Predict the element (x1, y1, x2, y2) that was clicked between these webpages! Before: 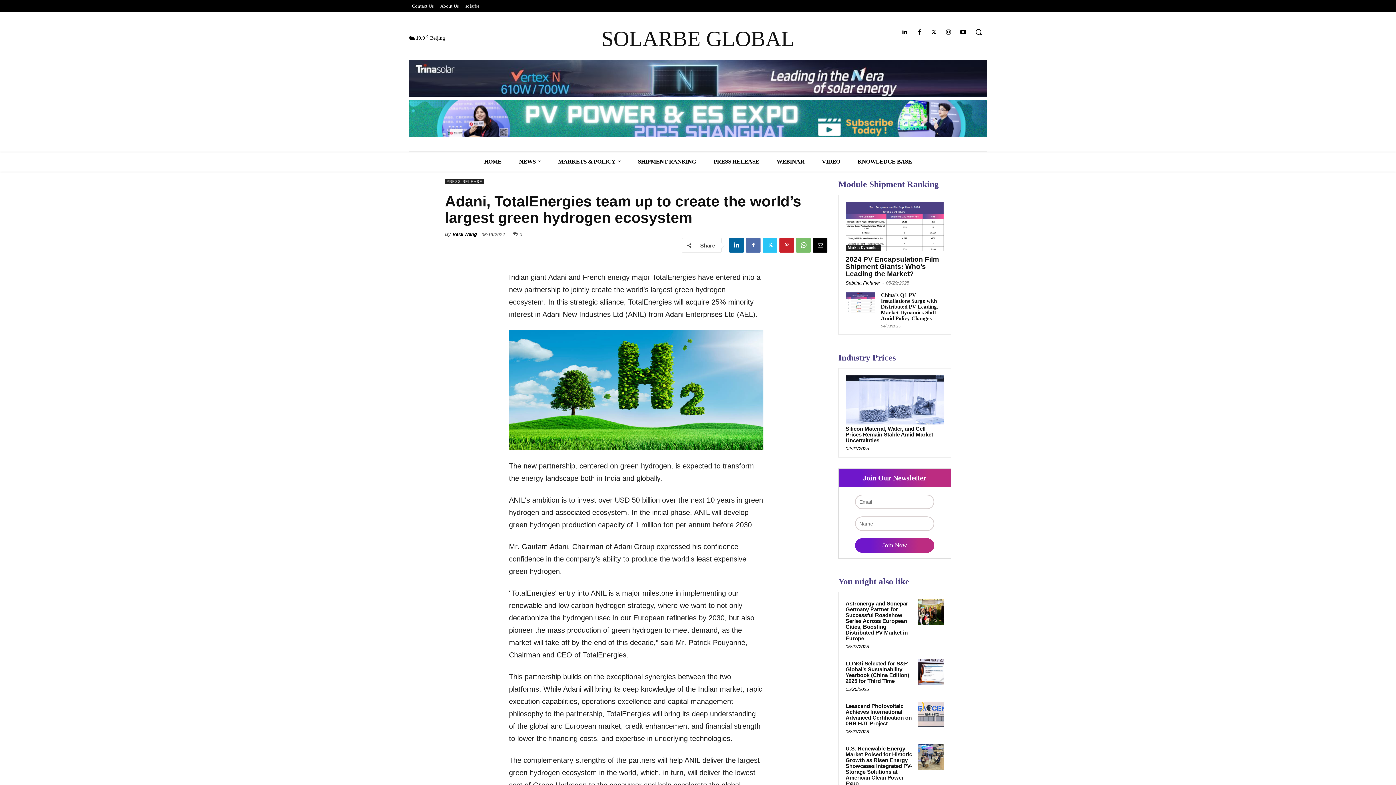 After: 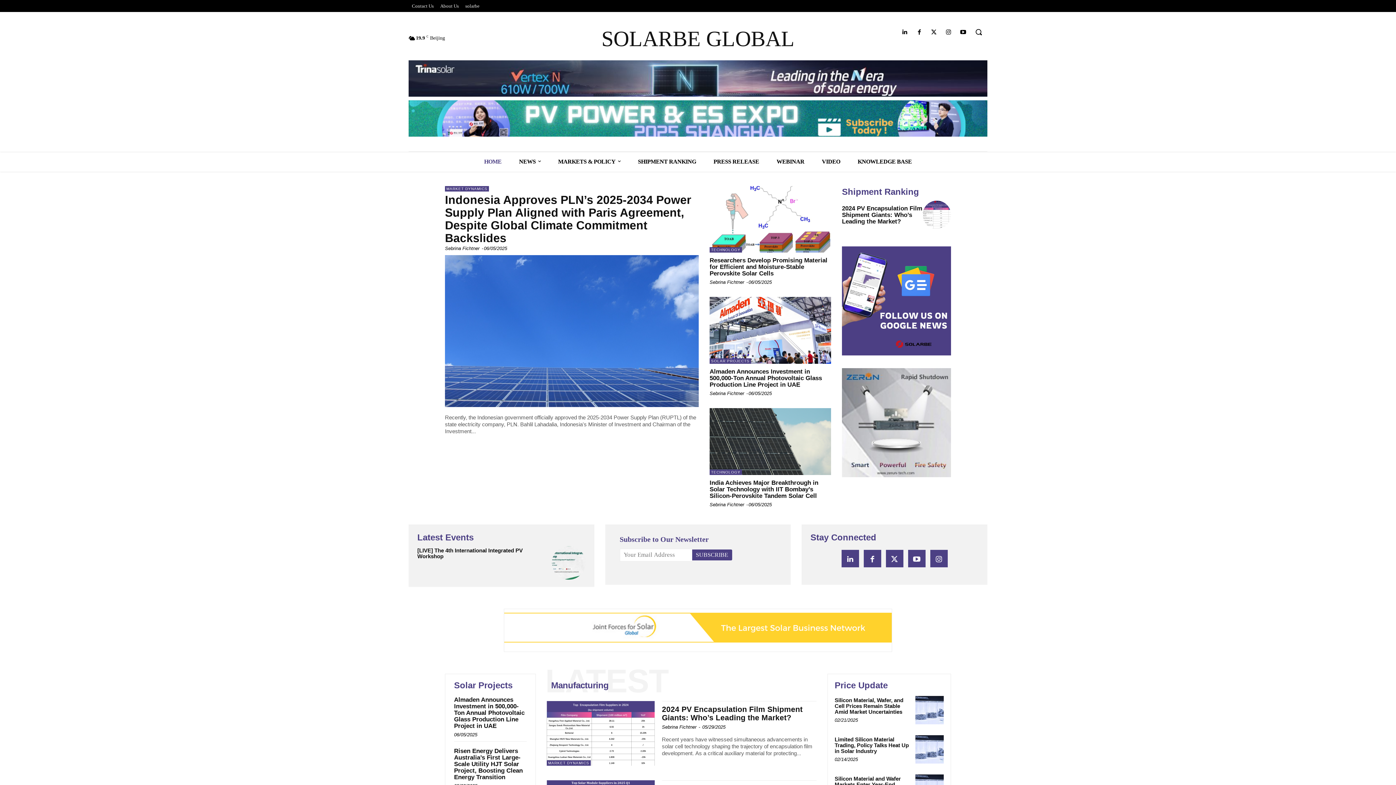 Action: bbox: (475, 151, 510, 171) label: HOME